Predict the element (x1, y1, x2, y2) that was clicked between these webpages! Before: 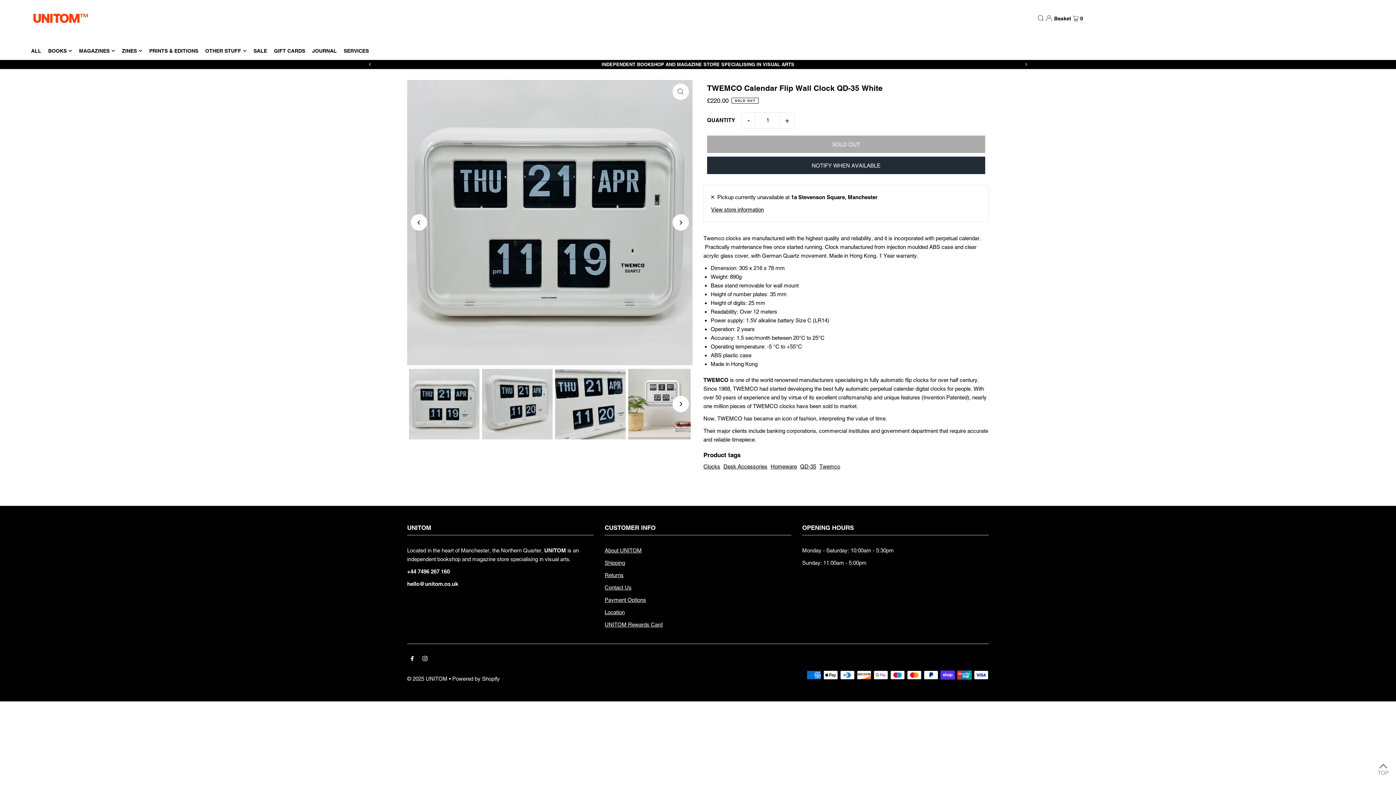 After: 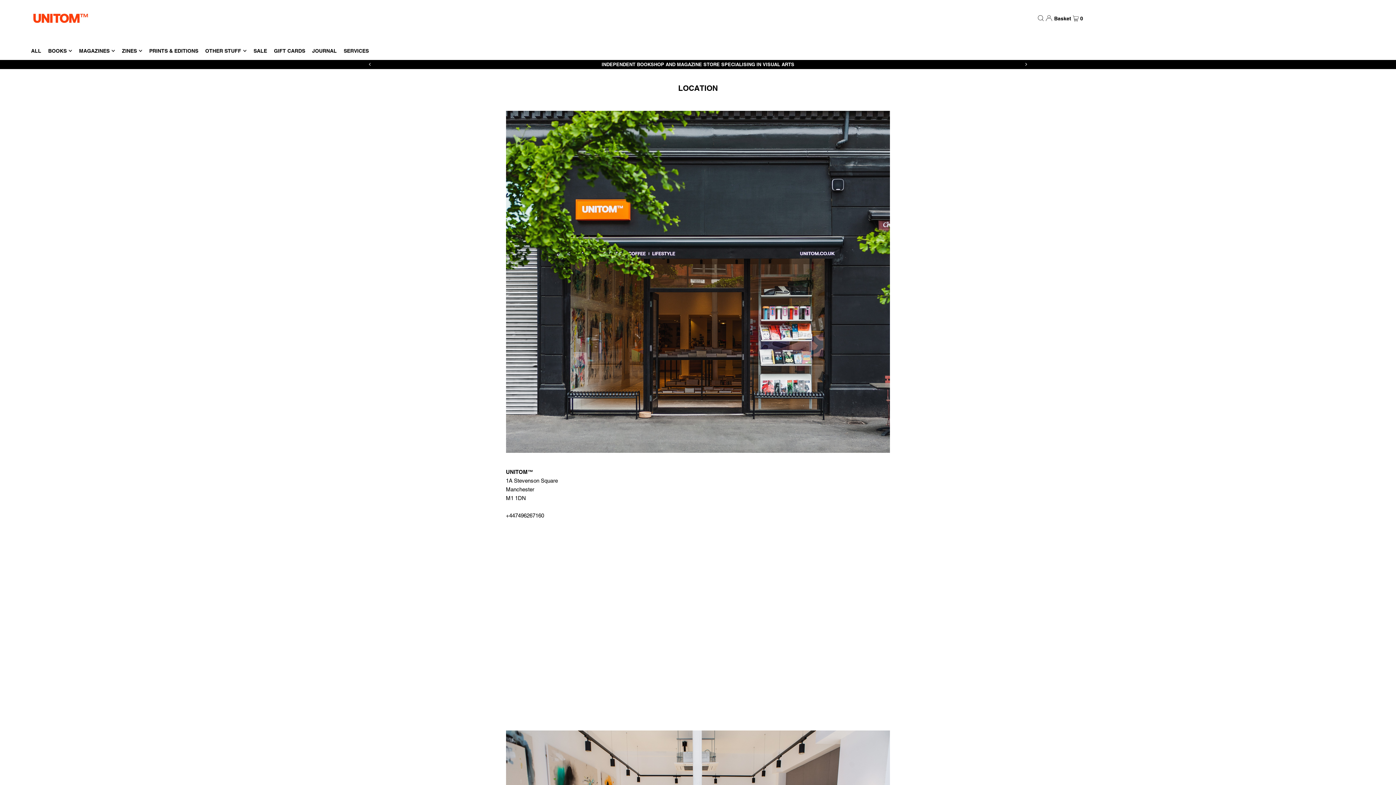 Action: bbox: (604, 609, 624, 615) label: Location